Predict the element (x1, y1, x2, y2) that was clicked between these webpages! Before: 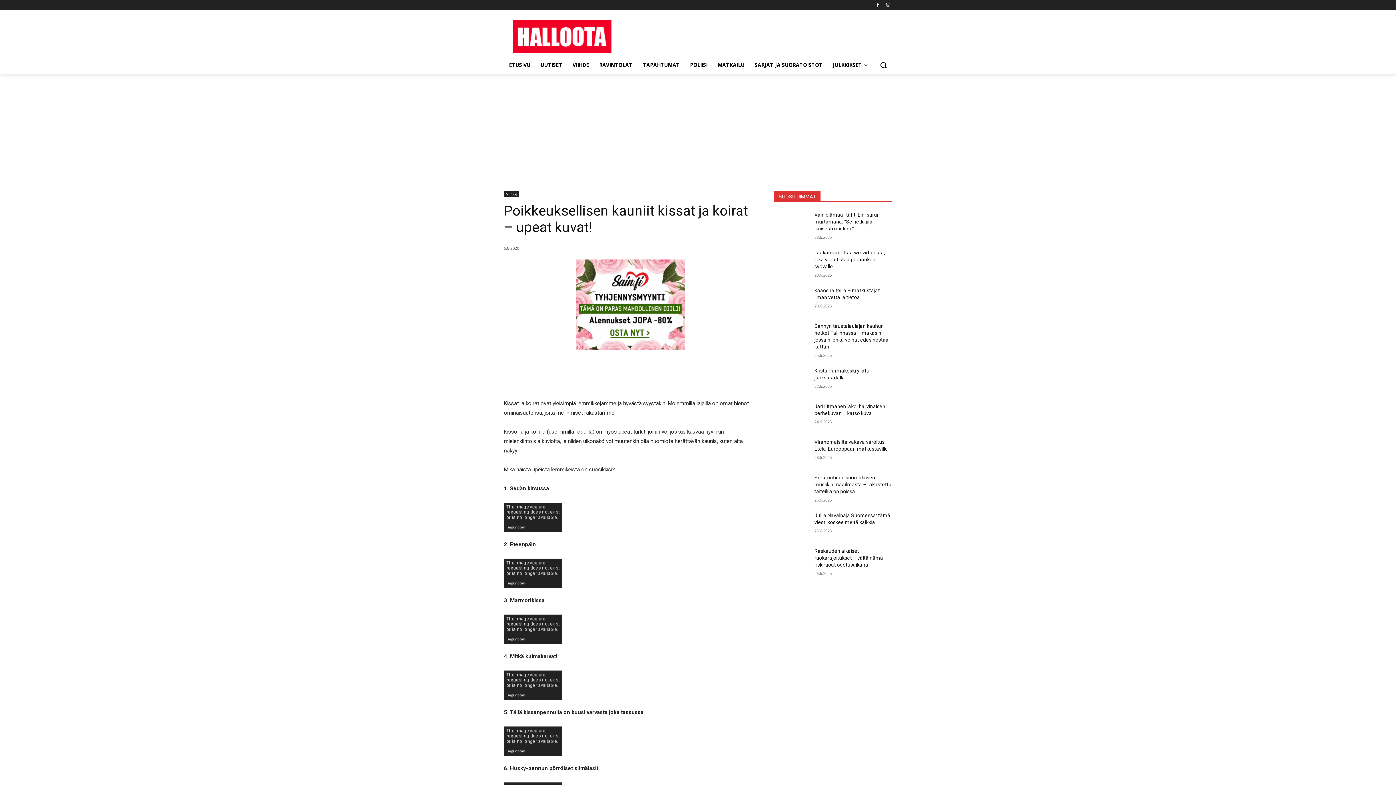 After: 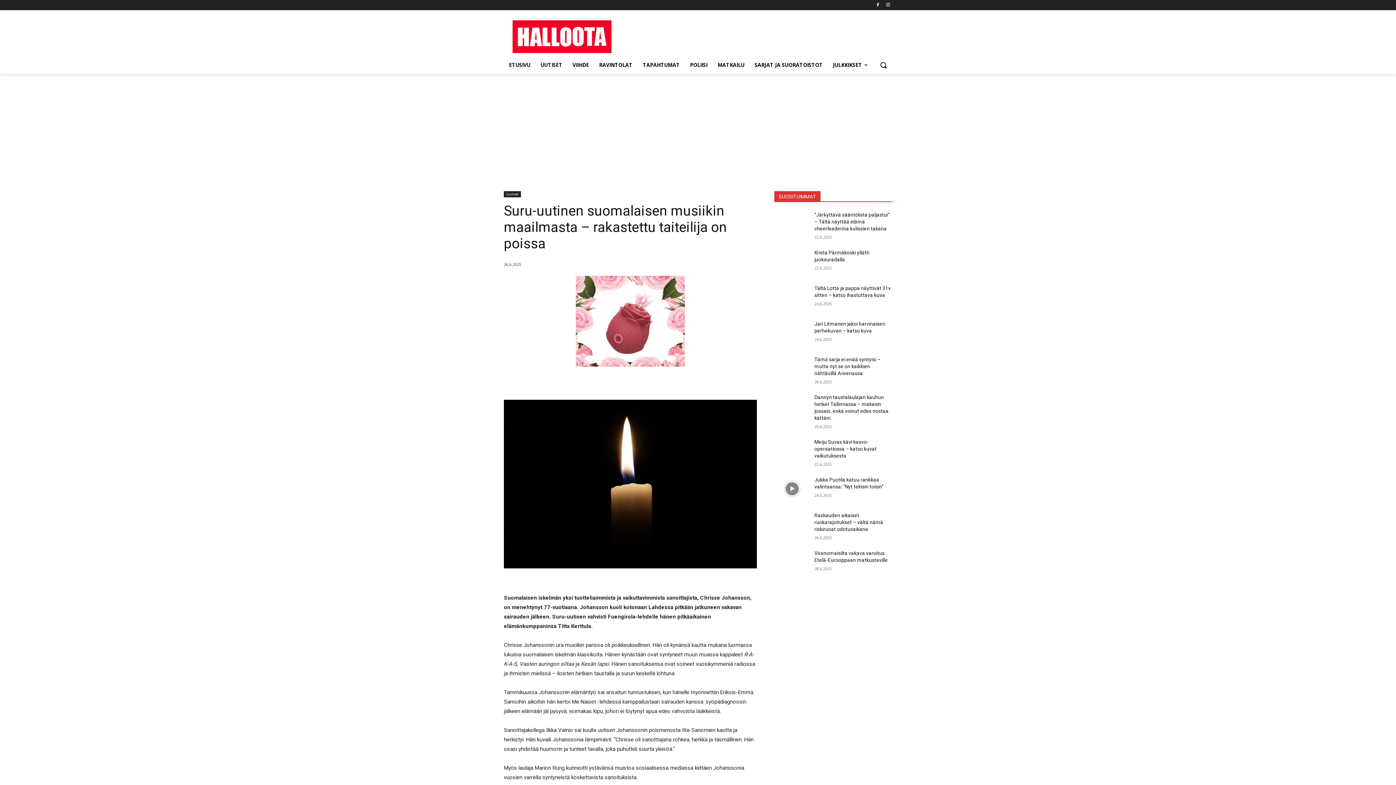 Action: bbox: (814, 474, 891, 494) label: Suru-uutinen suomalaisen musiikin maailmasta – rakastettu taiteilija on poissa